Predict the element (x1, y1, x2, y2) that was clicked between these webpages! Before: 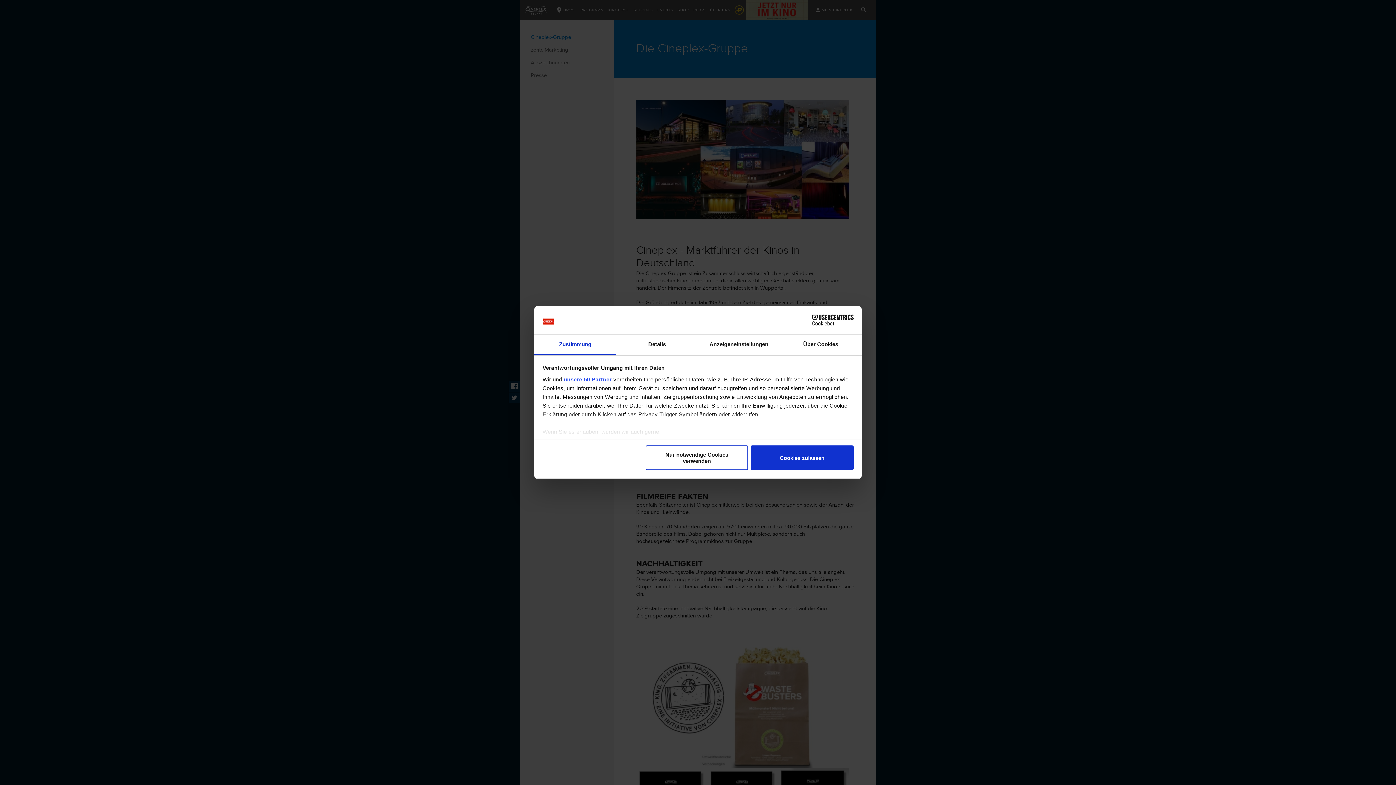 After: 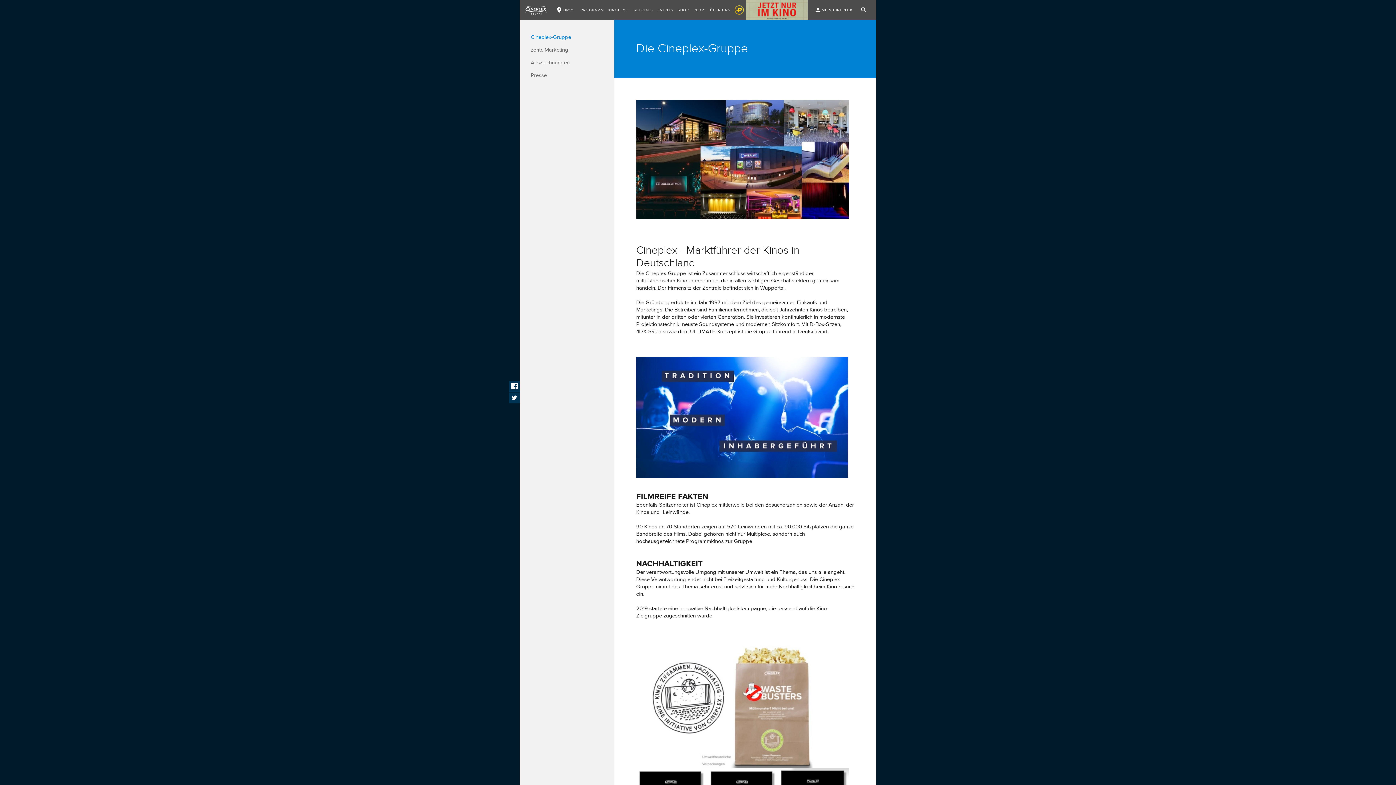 Action: label: Cookies zulassen bbox: (751, 445, 853, 470)